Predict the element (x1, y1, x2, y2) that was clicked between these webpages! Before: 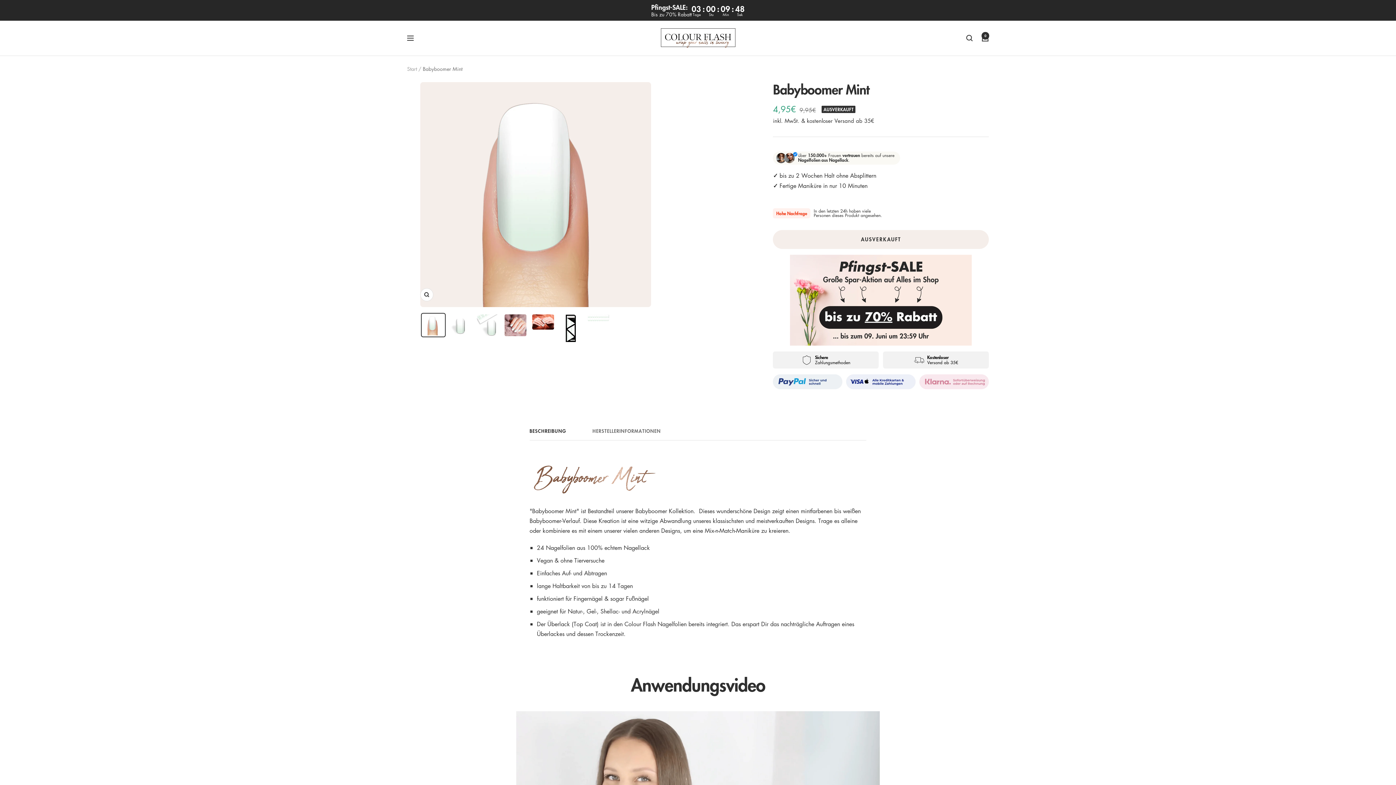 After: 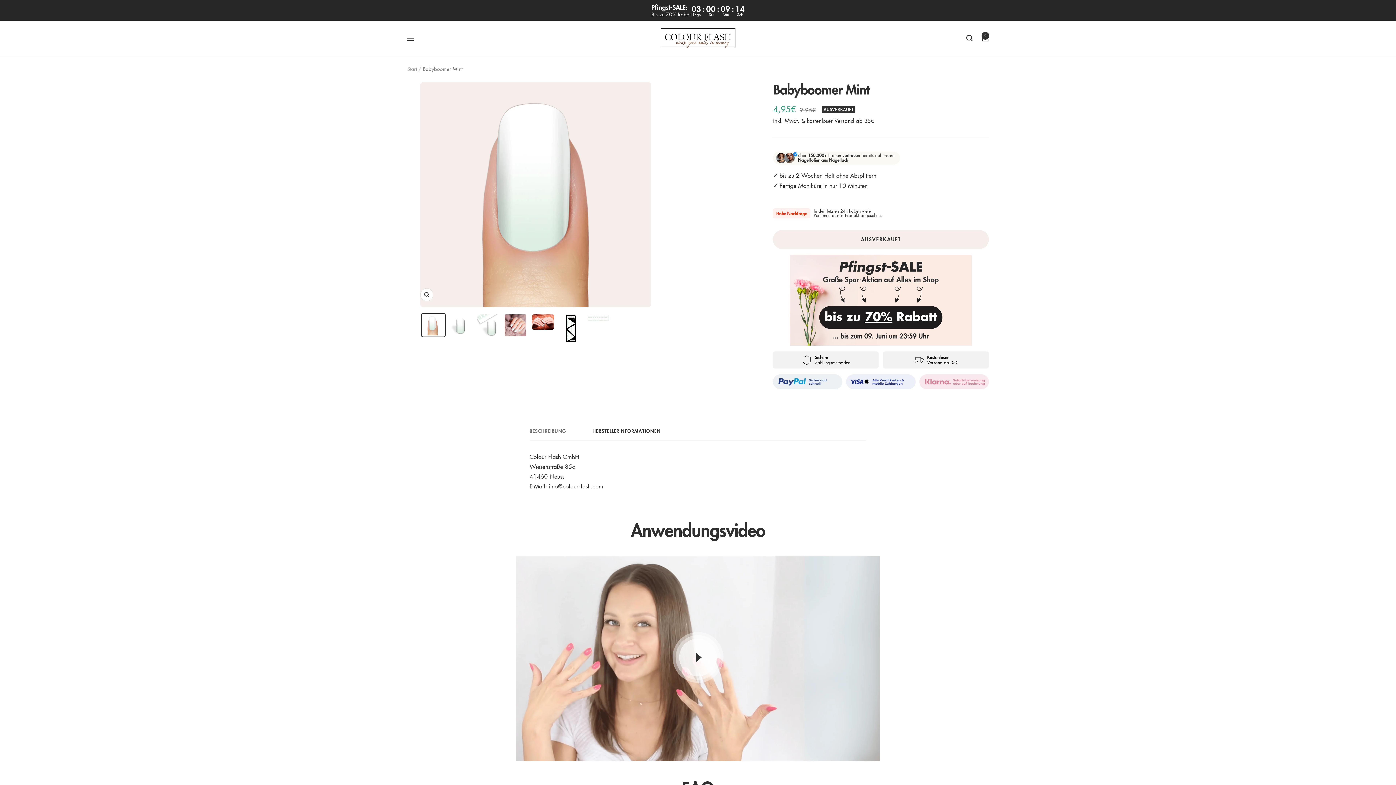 Action: bbox: (592, 428, 661, 440) label: HERSTELLERINFORMATIONEN